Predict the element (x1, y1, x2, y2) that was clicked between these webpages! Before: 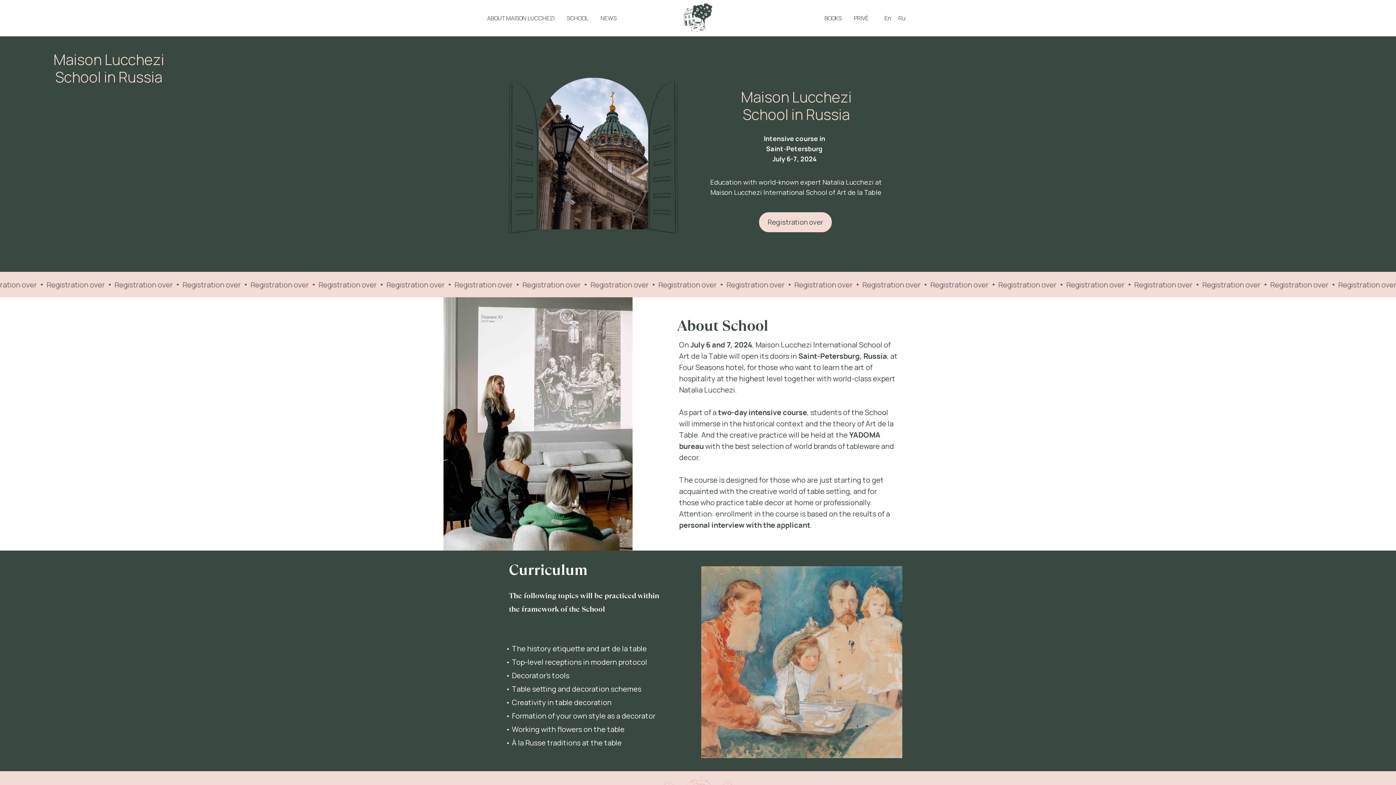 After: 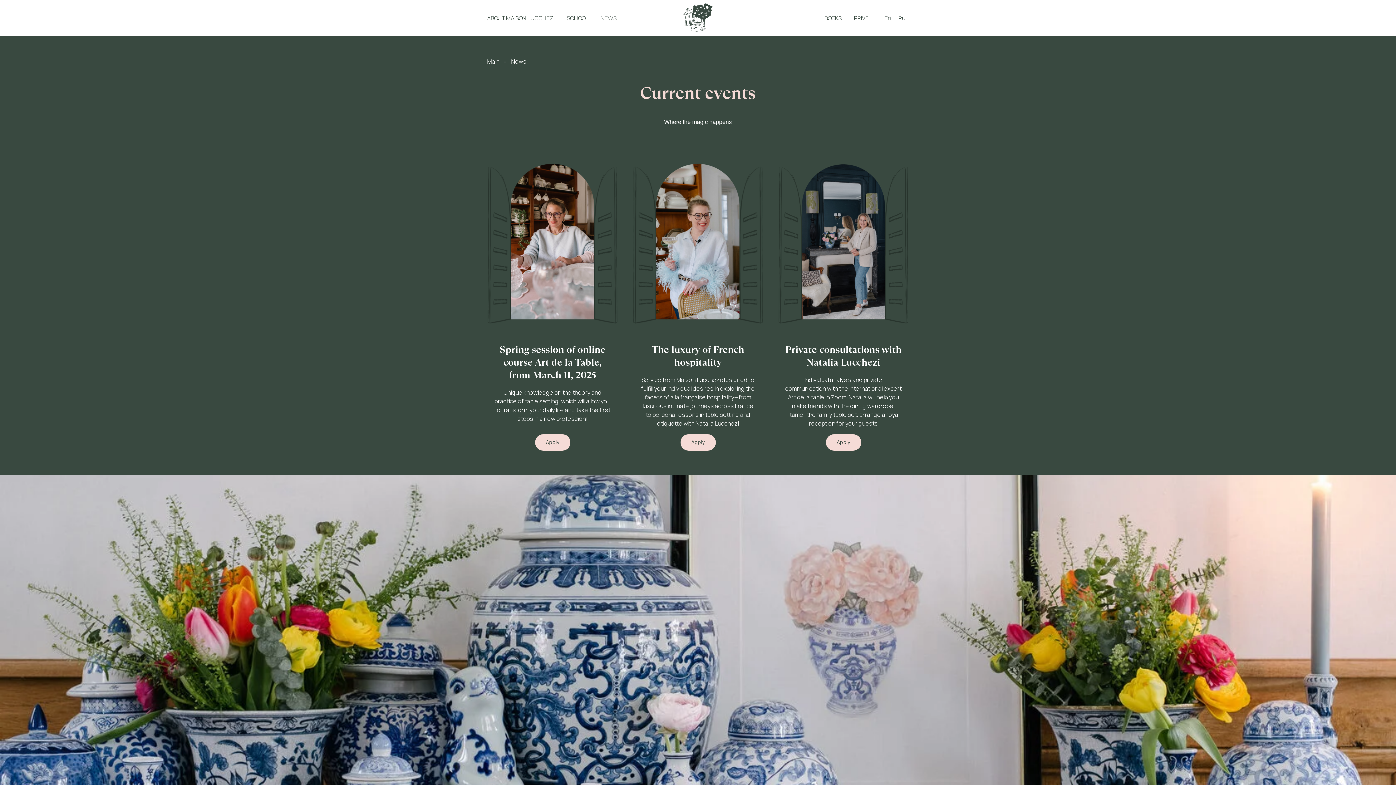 Action: label: NEWS bbox: (600, 14, 616, 22)